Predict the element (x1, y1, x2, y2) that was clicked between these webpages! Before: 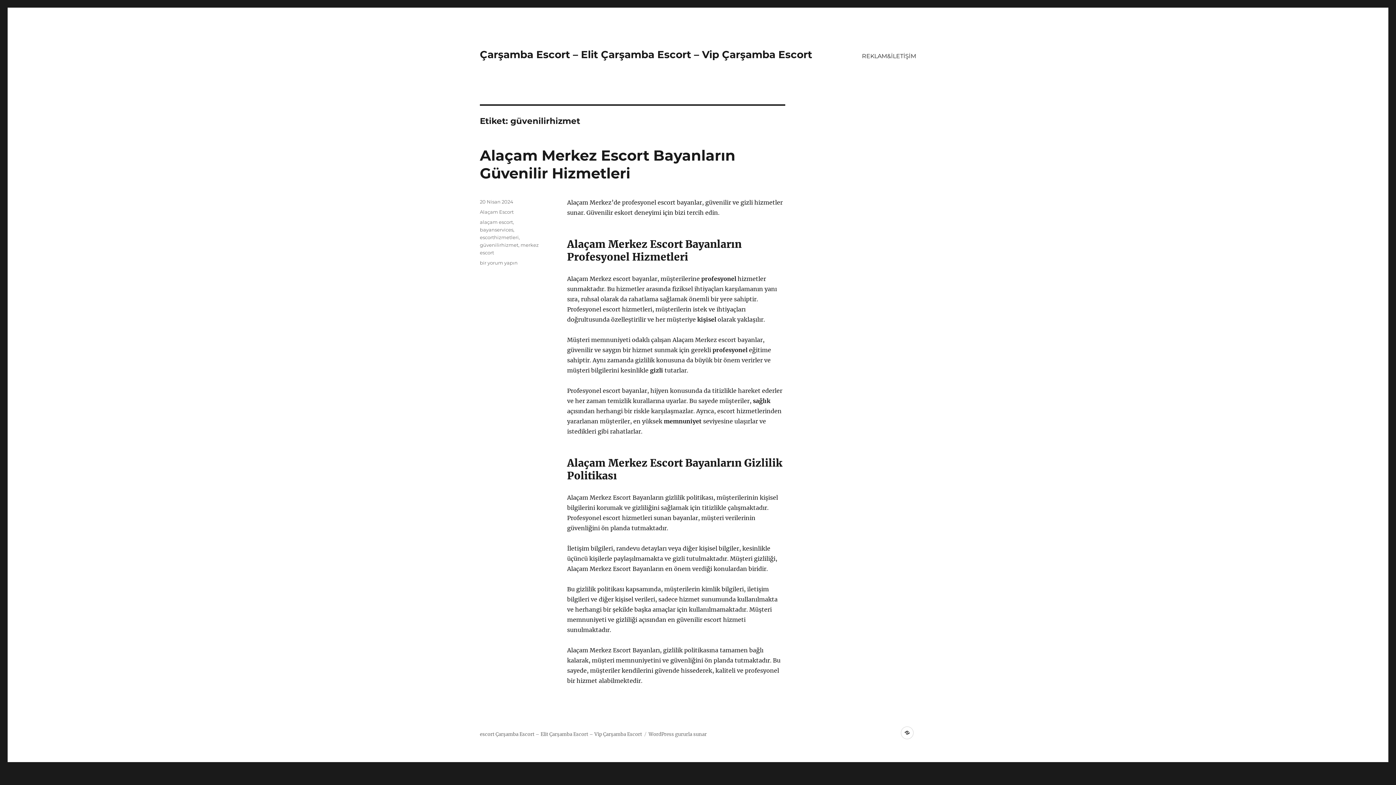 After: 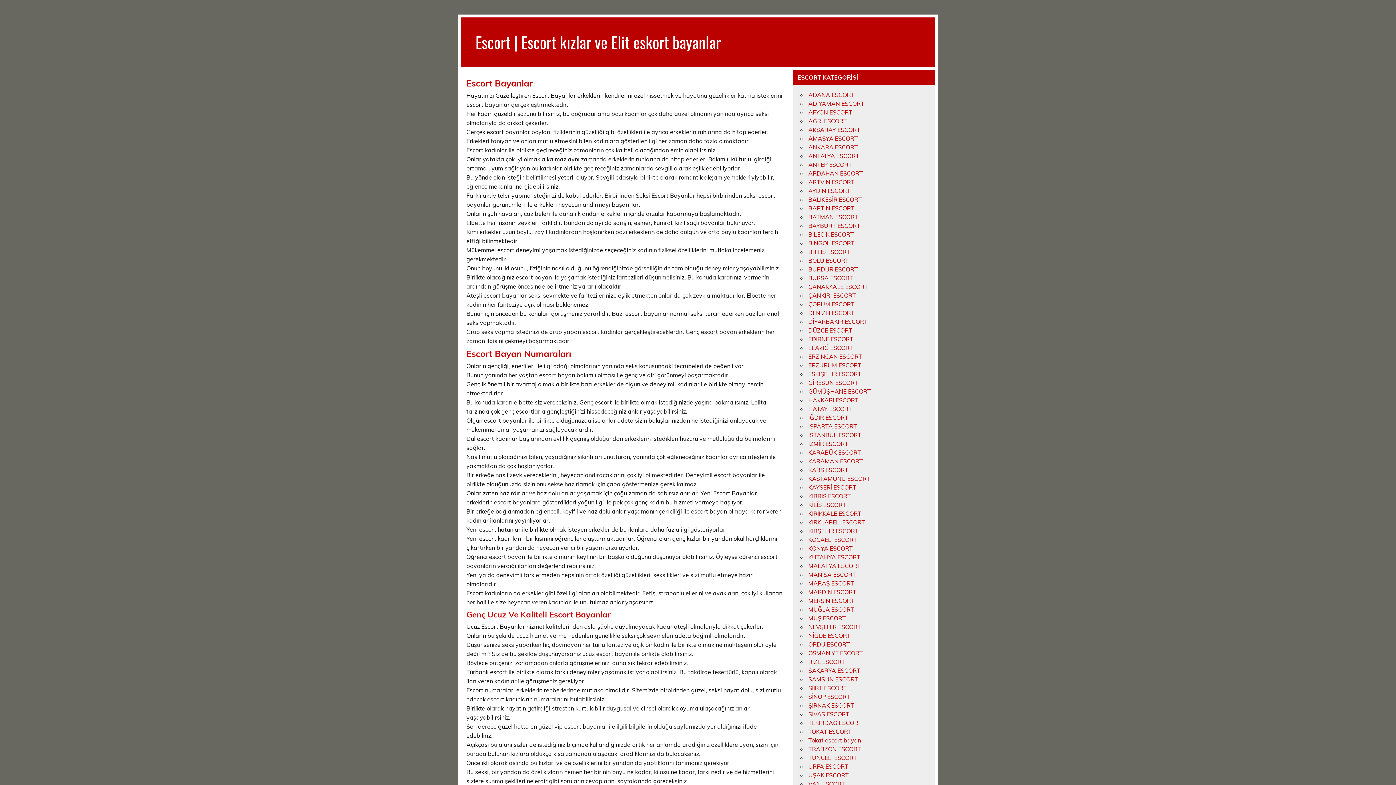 Action: label: escort bbox: (480, 731, 494, 737)